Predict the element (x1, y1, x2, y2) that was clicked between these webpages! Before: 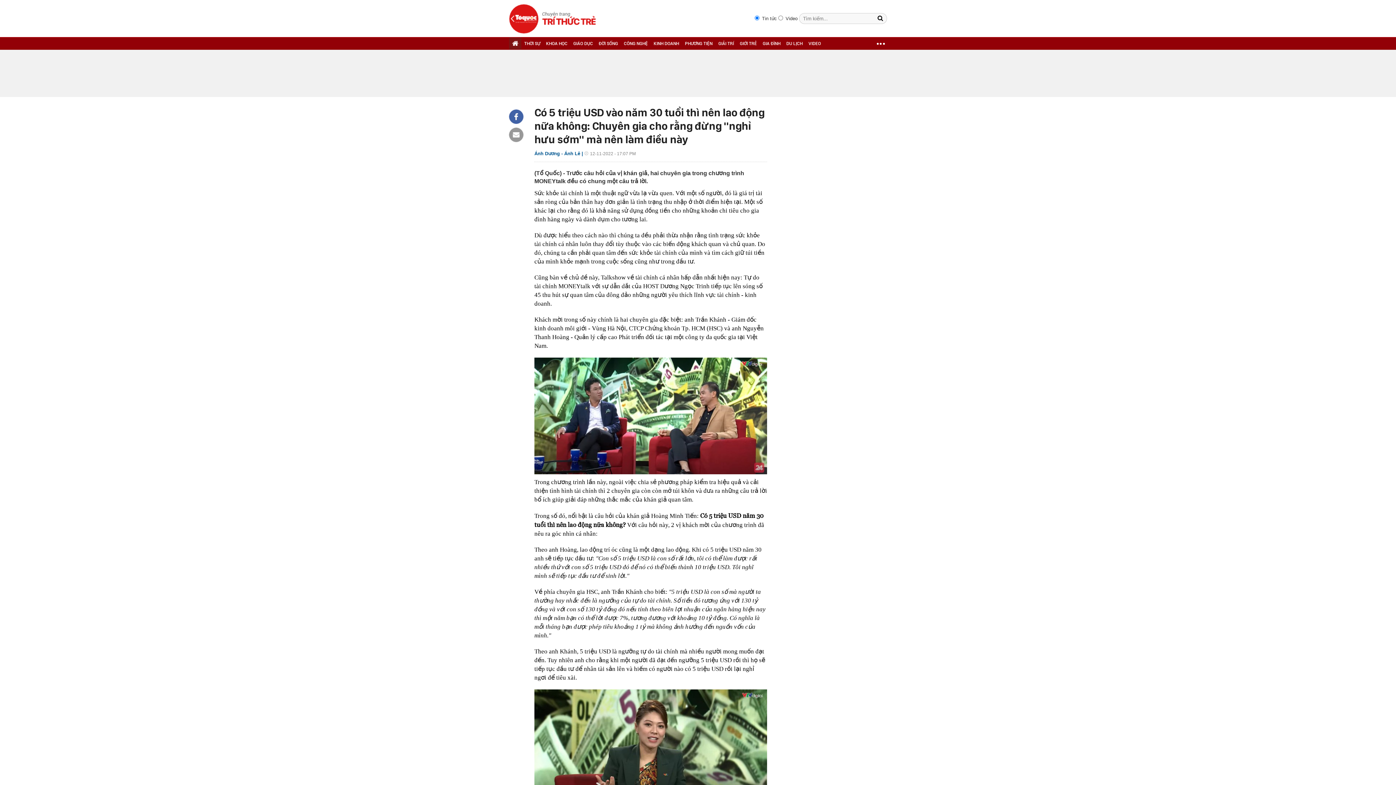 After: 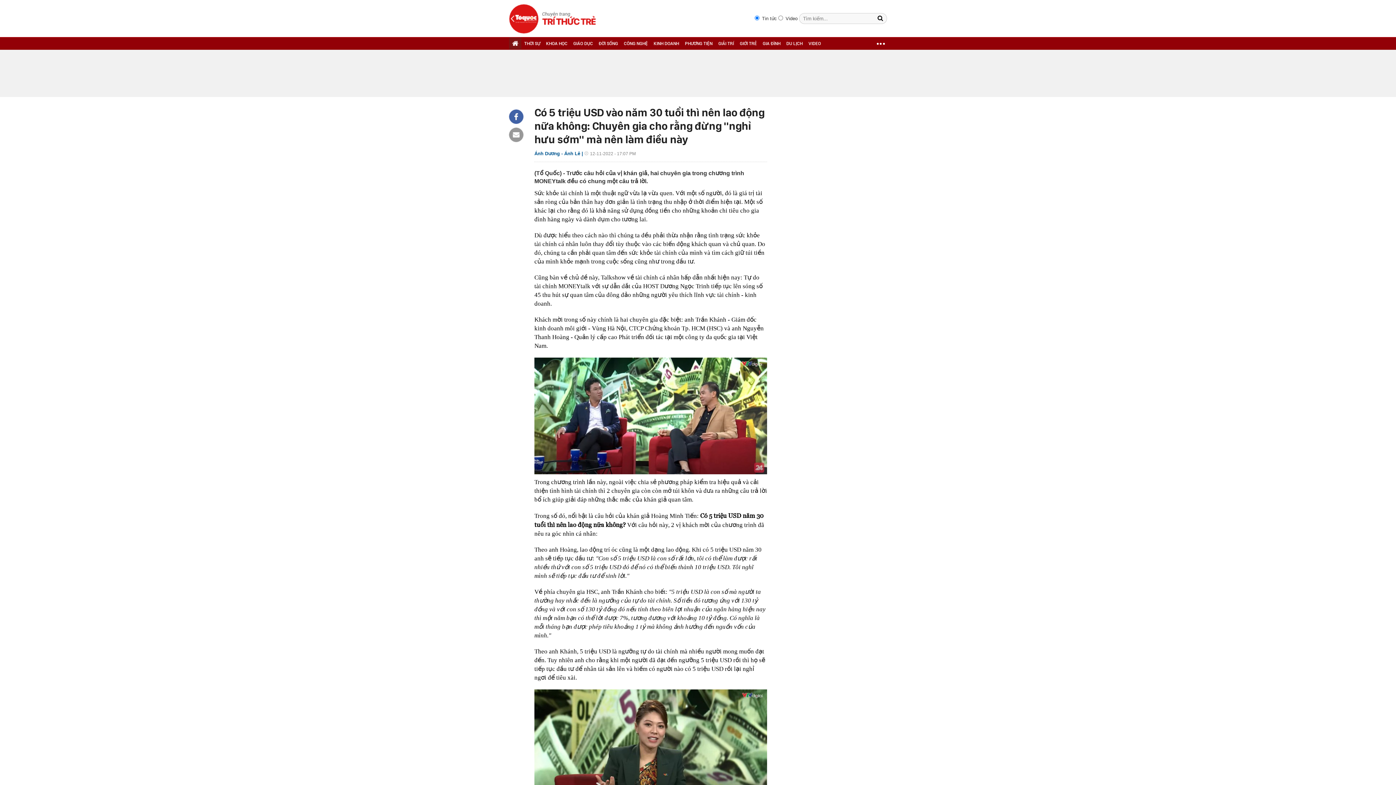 Action: bbox: (509, 127, 529, 142)